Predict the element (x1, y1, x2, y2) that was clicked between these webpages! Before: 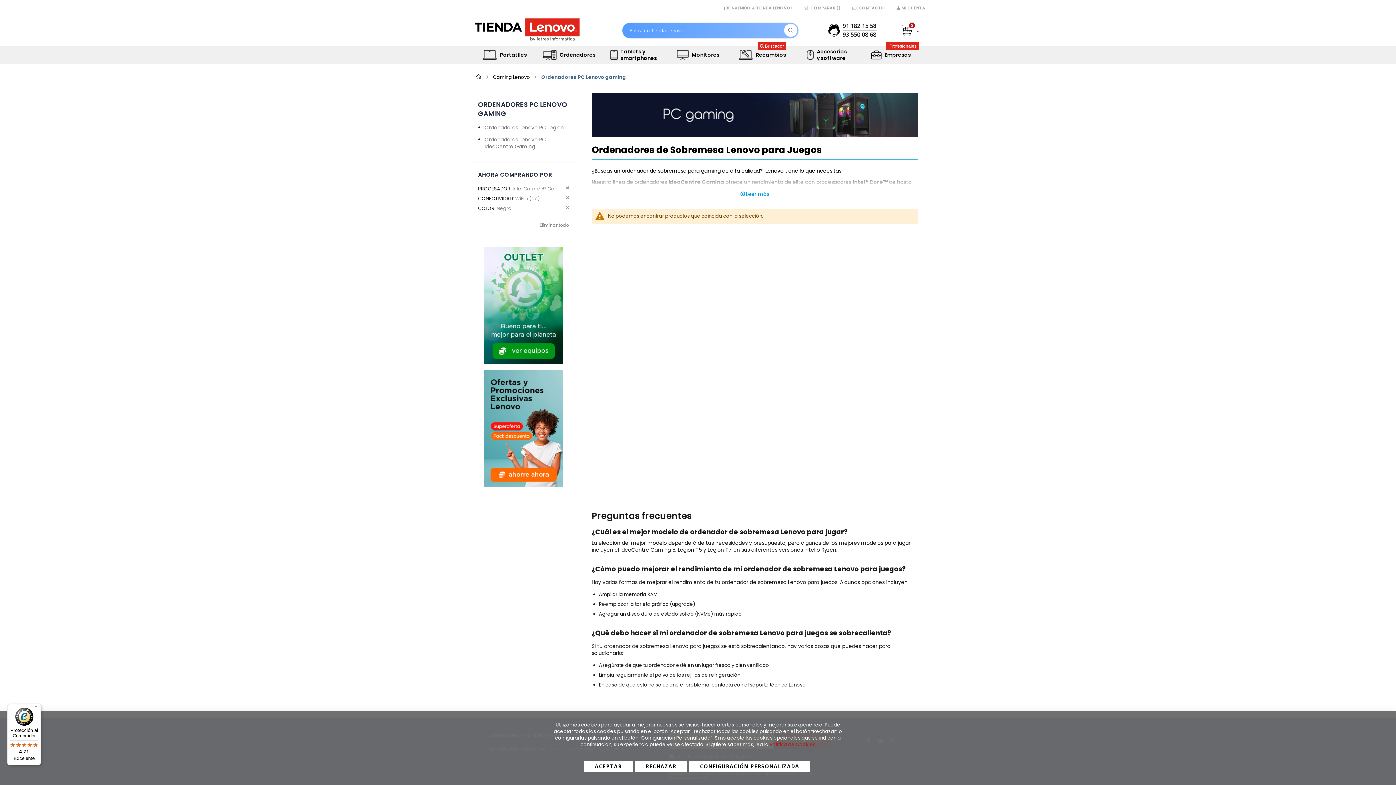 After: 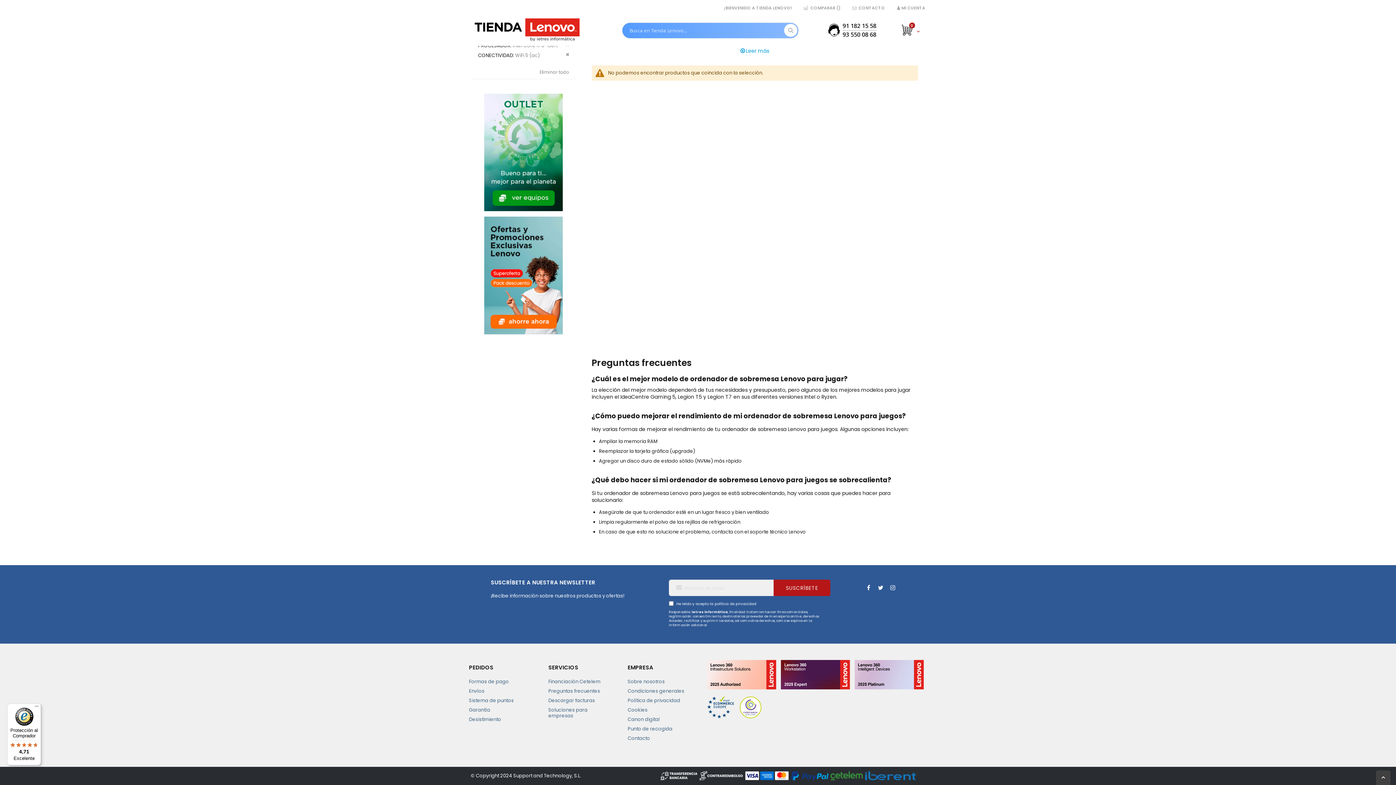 Action: label: Eliminar este producto bbox: (566, 204, 569, 210)